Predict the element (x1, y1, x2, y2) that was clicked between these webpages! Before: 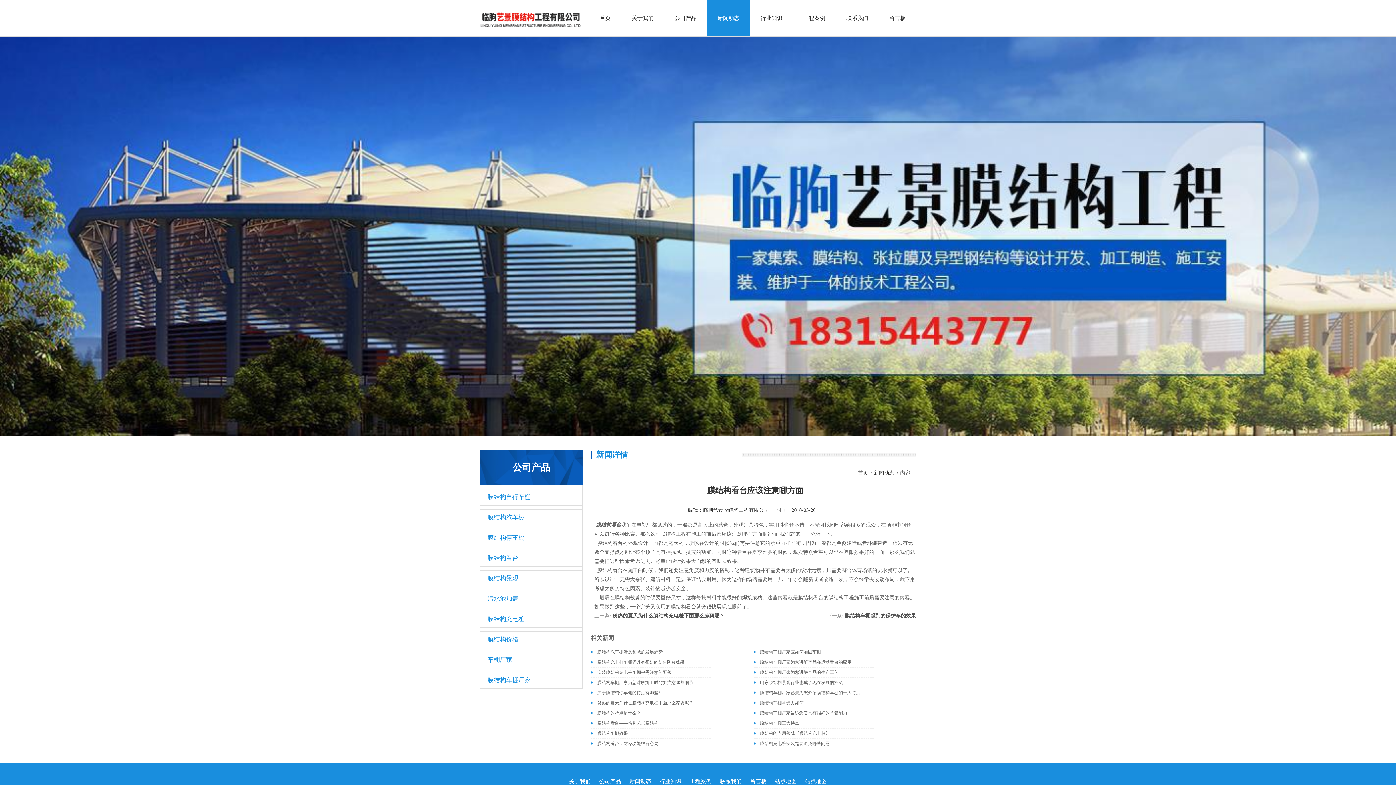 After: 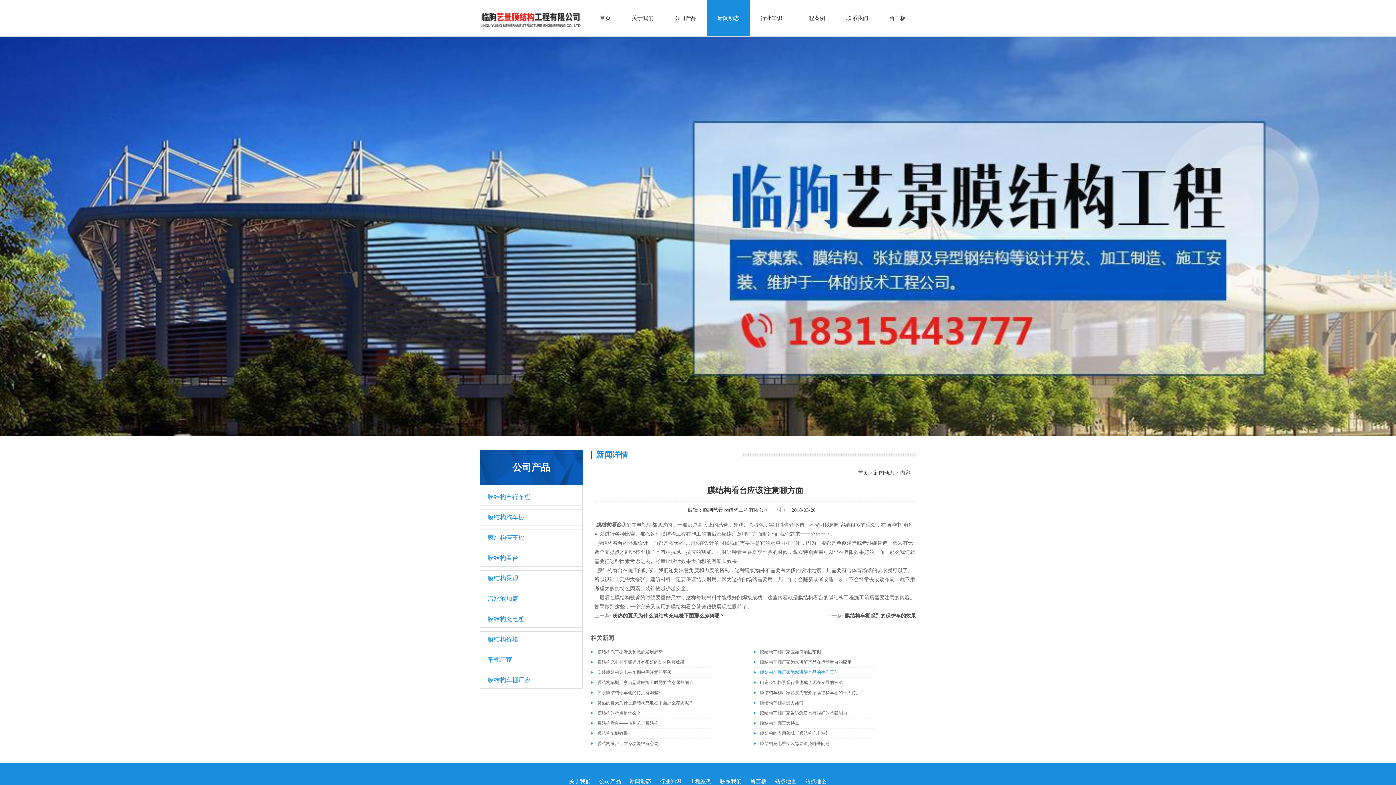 Action: label: 膜结构车棚厂家为您讲解产品的生产工艺 bbox: (753, 667, 874, 678)